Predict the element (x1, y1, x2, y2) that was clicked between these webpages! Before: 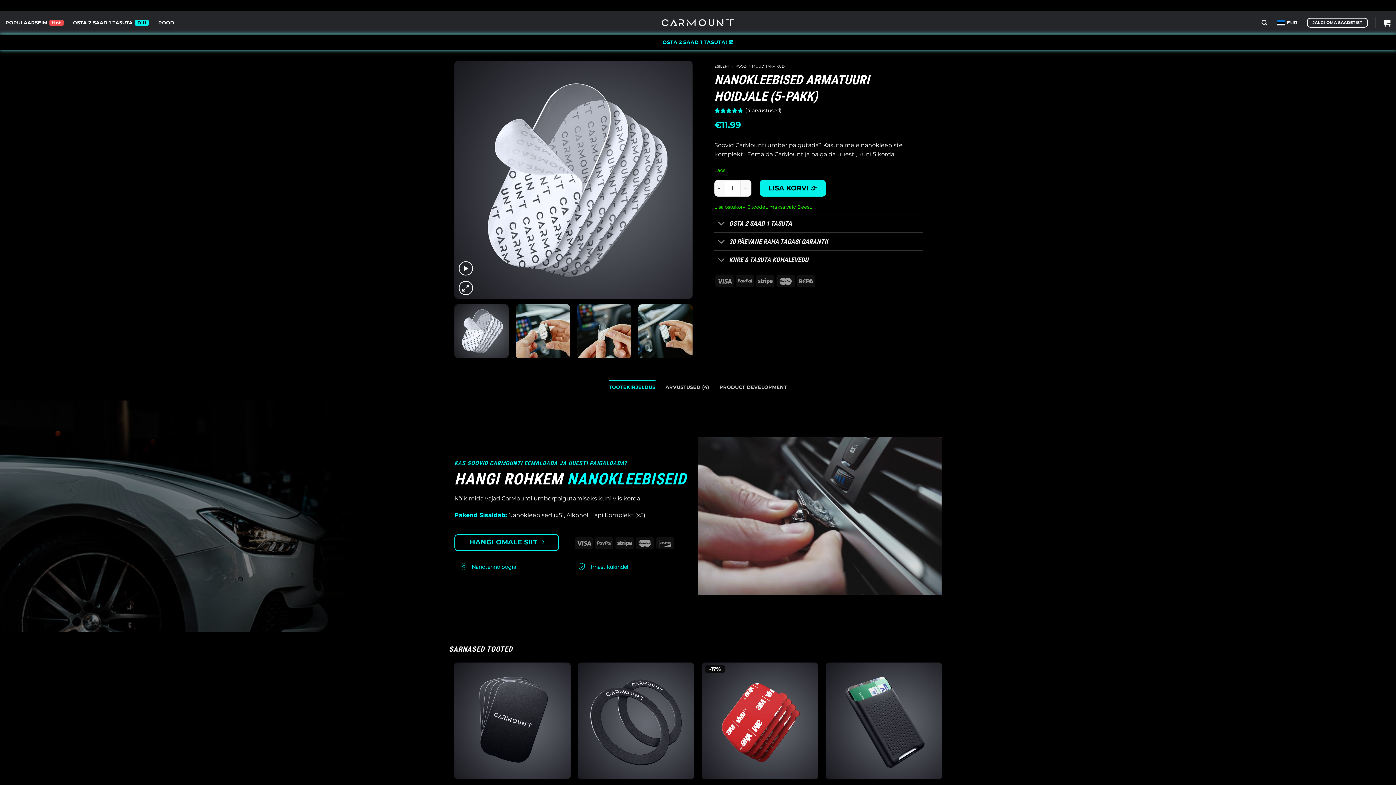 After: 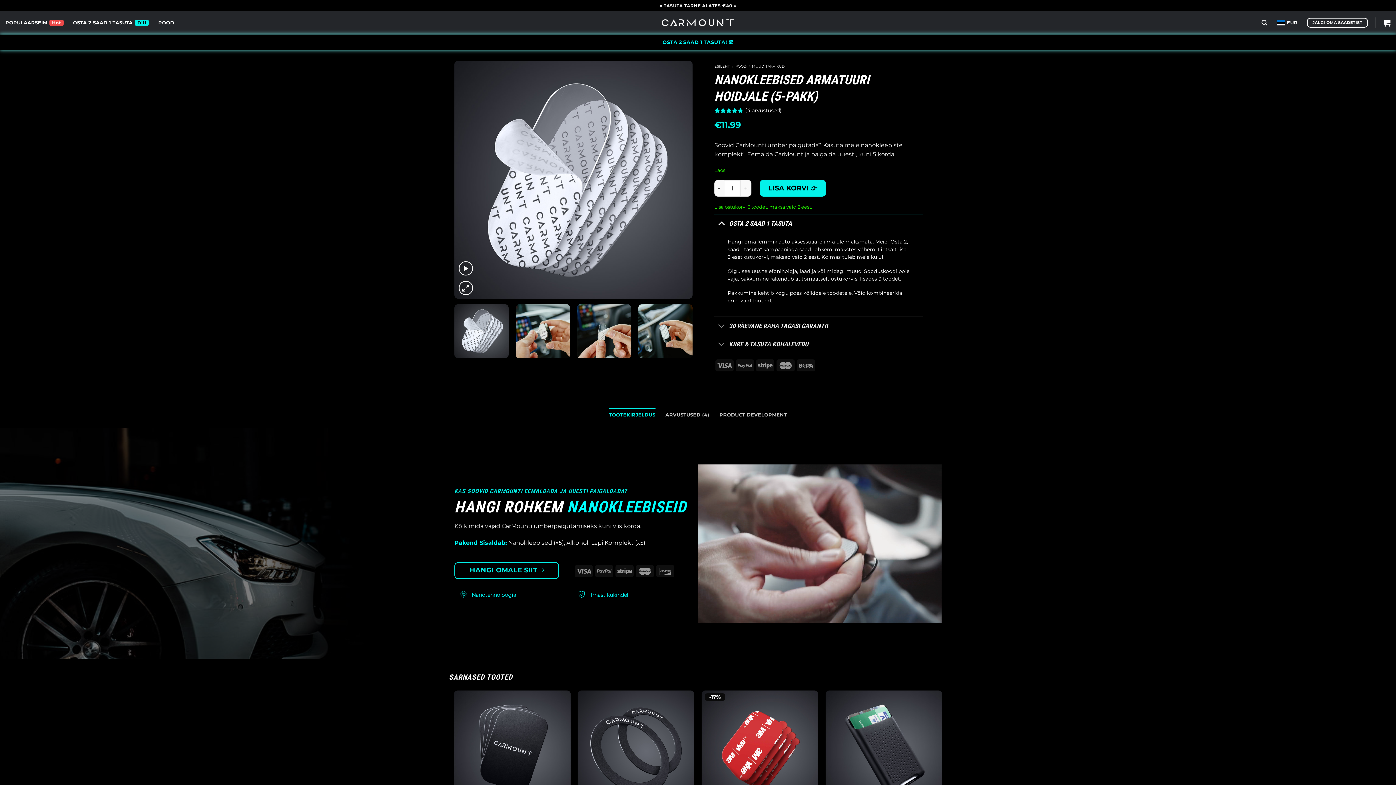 Action: label: OSTA 2 SAAD 1 TASUTA bbox: (714, 214, 923, 232)